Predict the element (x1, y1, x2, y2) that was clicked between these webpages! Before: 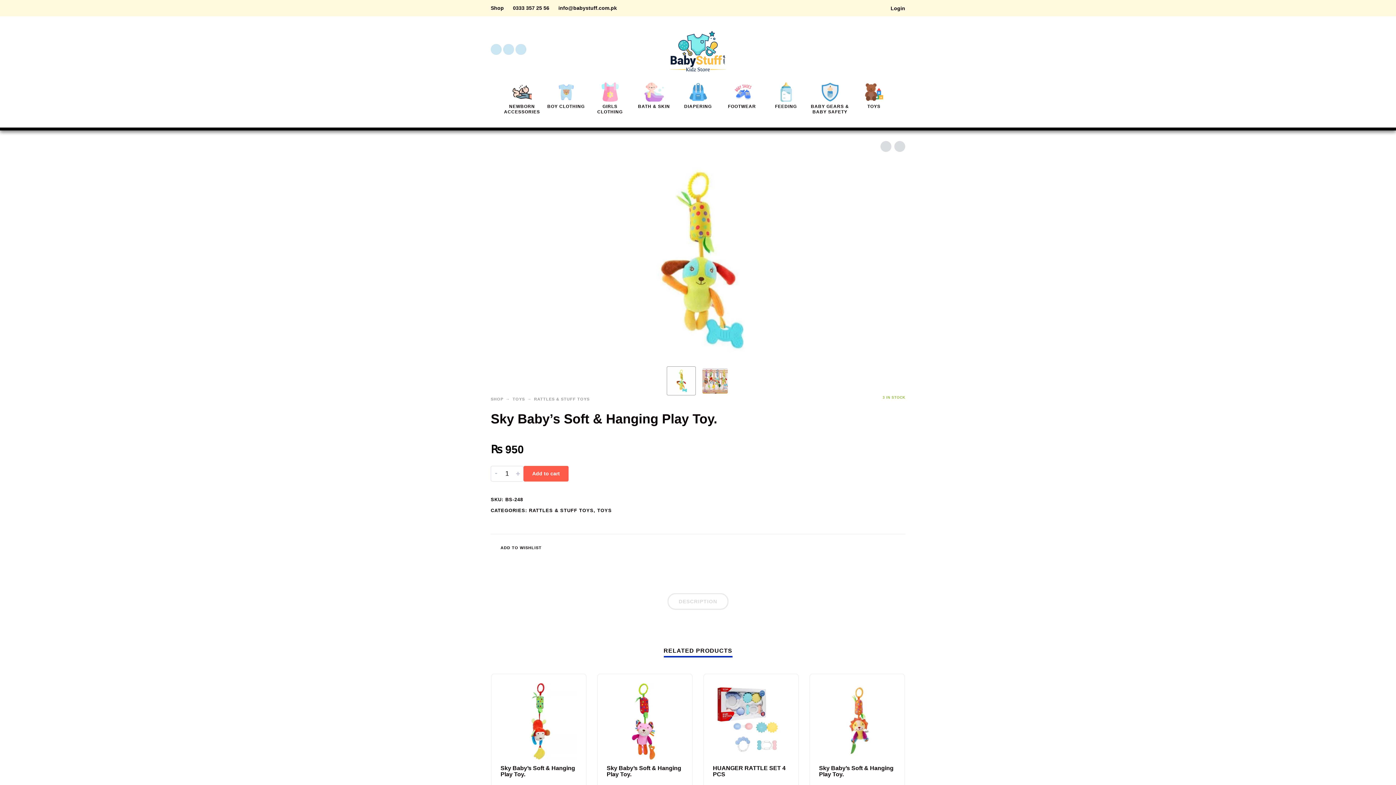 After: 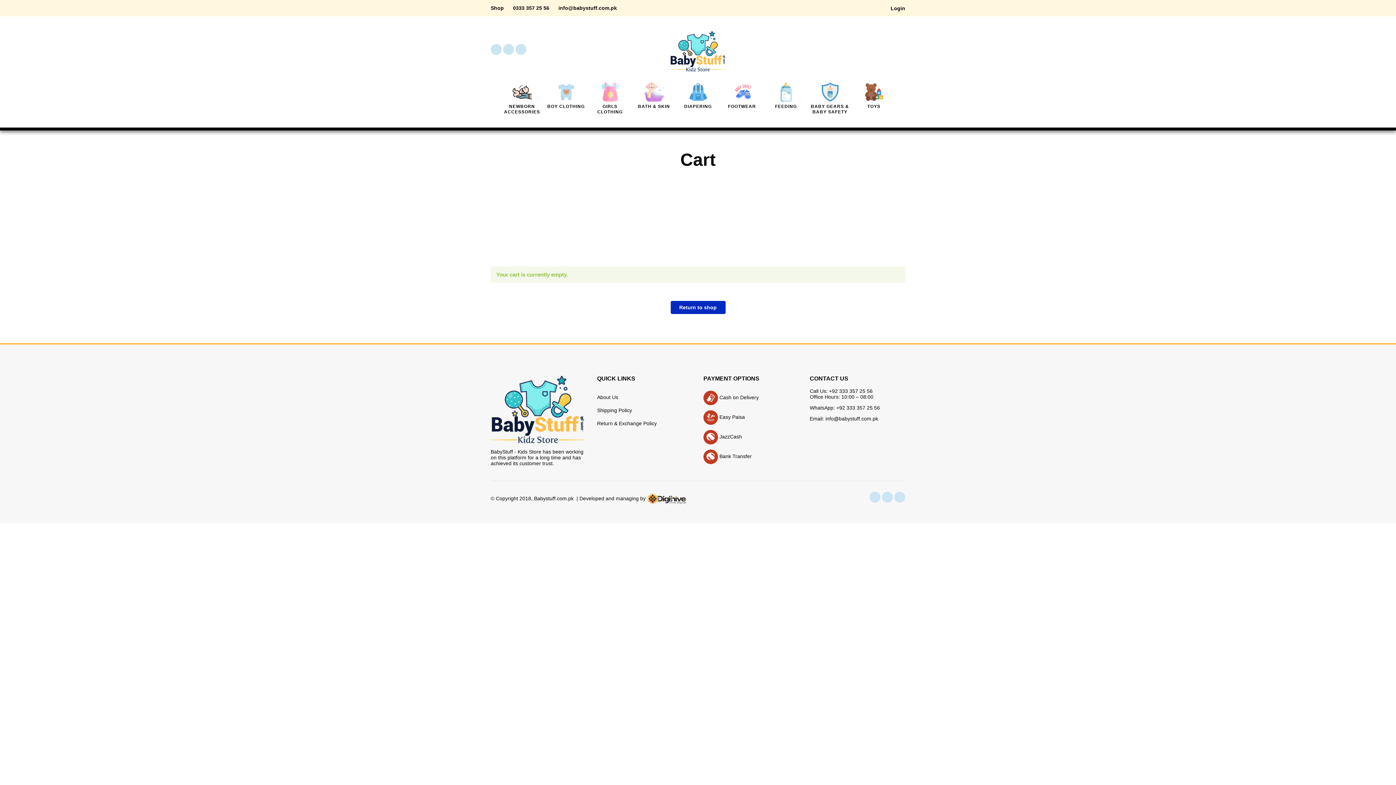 Action: bbox: (896, 45, 905, 53)